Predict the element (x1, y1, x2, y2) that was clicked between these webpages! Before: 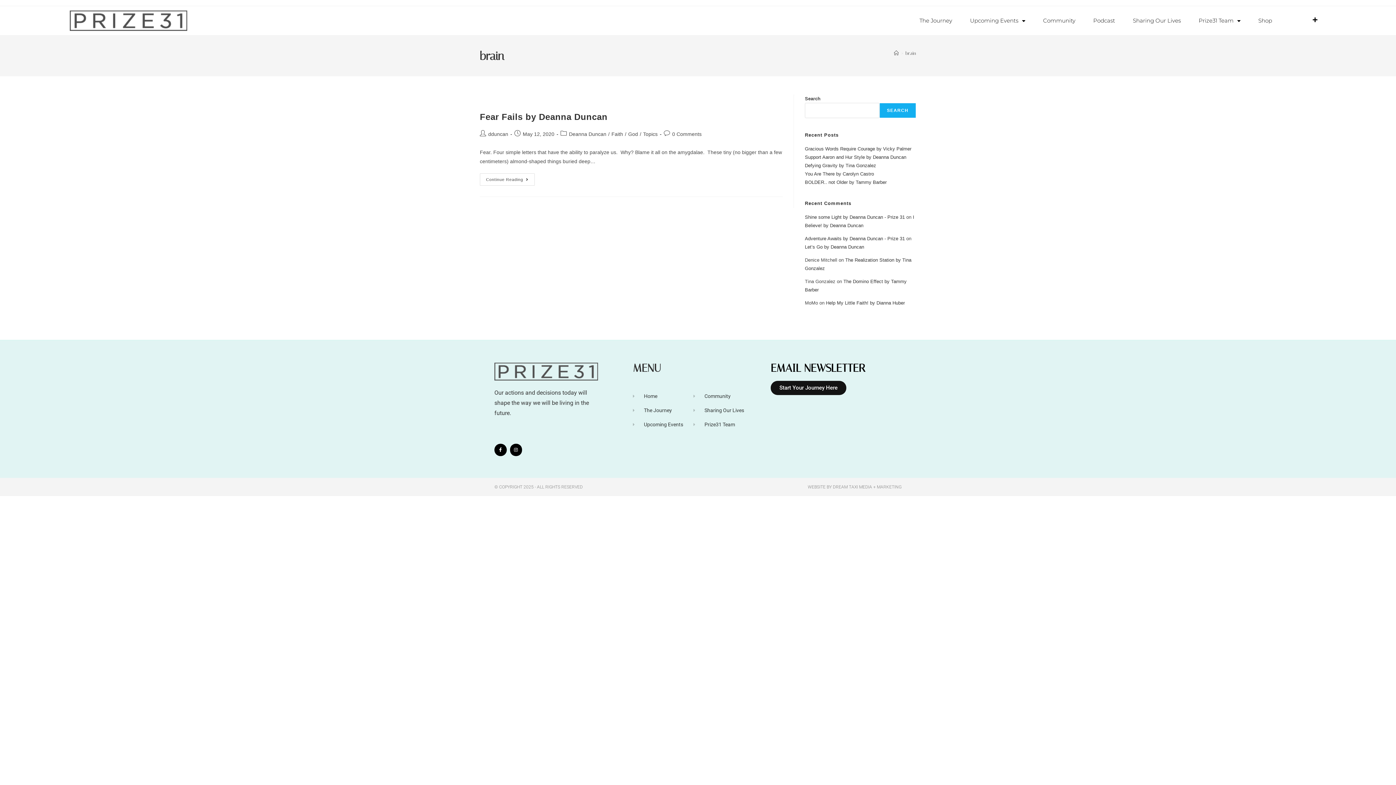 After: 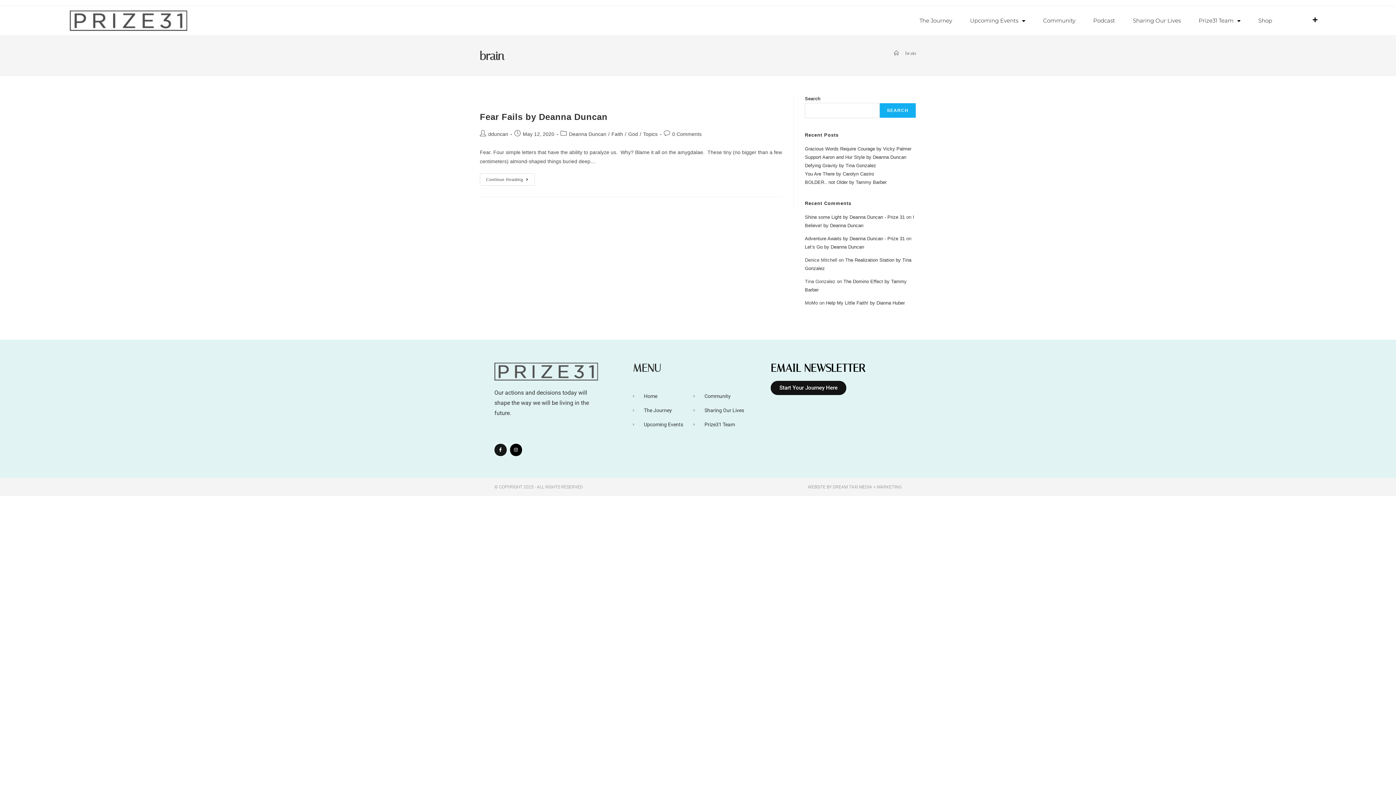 Action: label: Facebook-f bbox: (494, 444, 506, 456)